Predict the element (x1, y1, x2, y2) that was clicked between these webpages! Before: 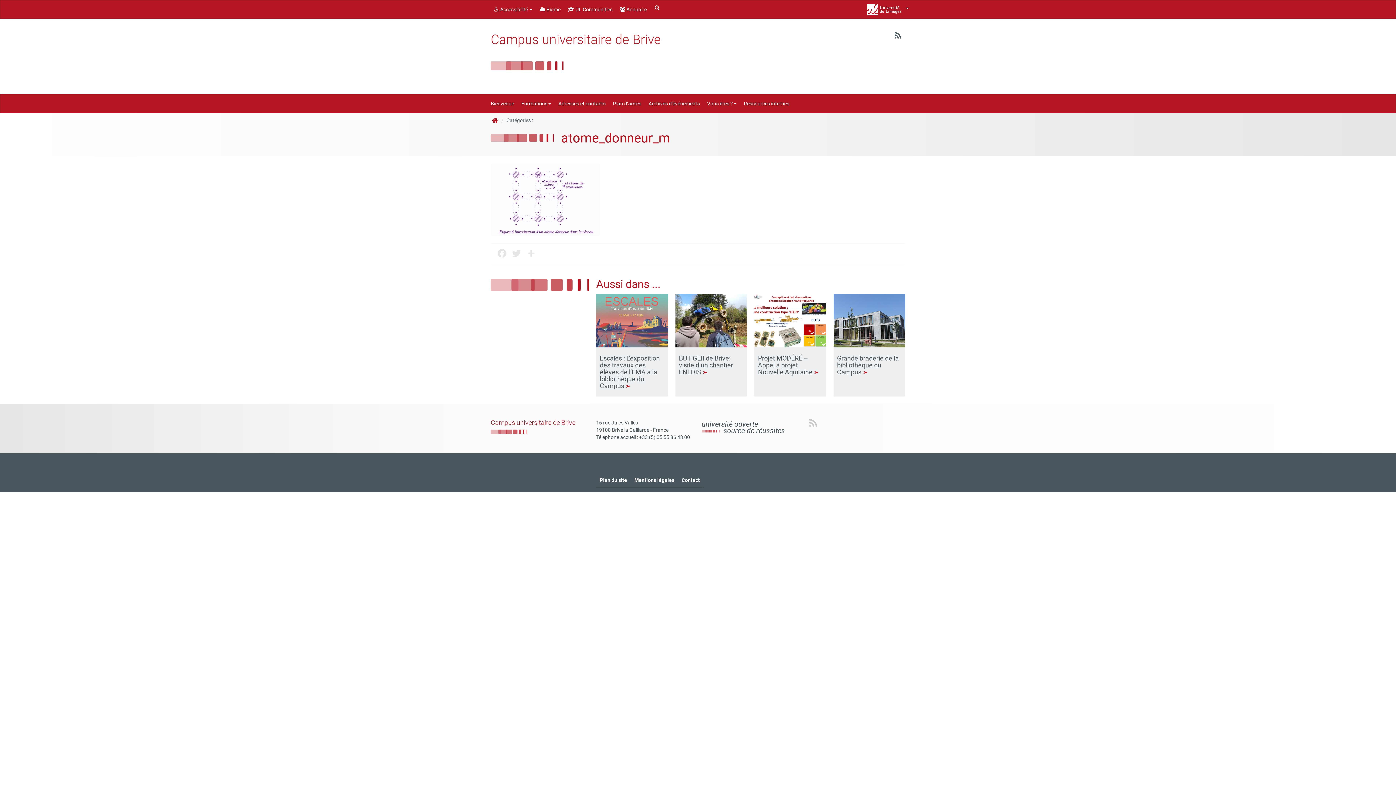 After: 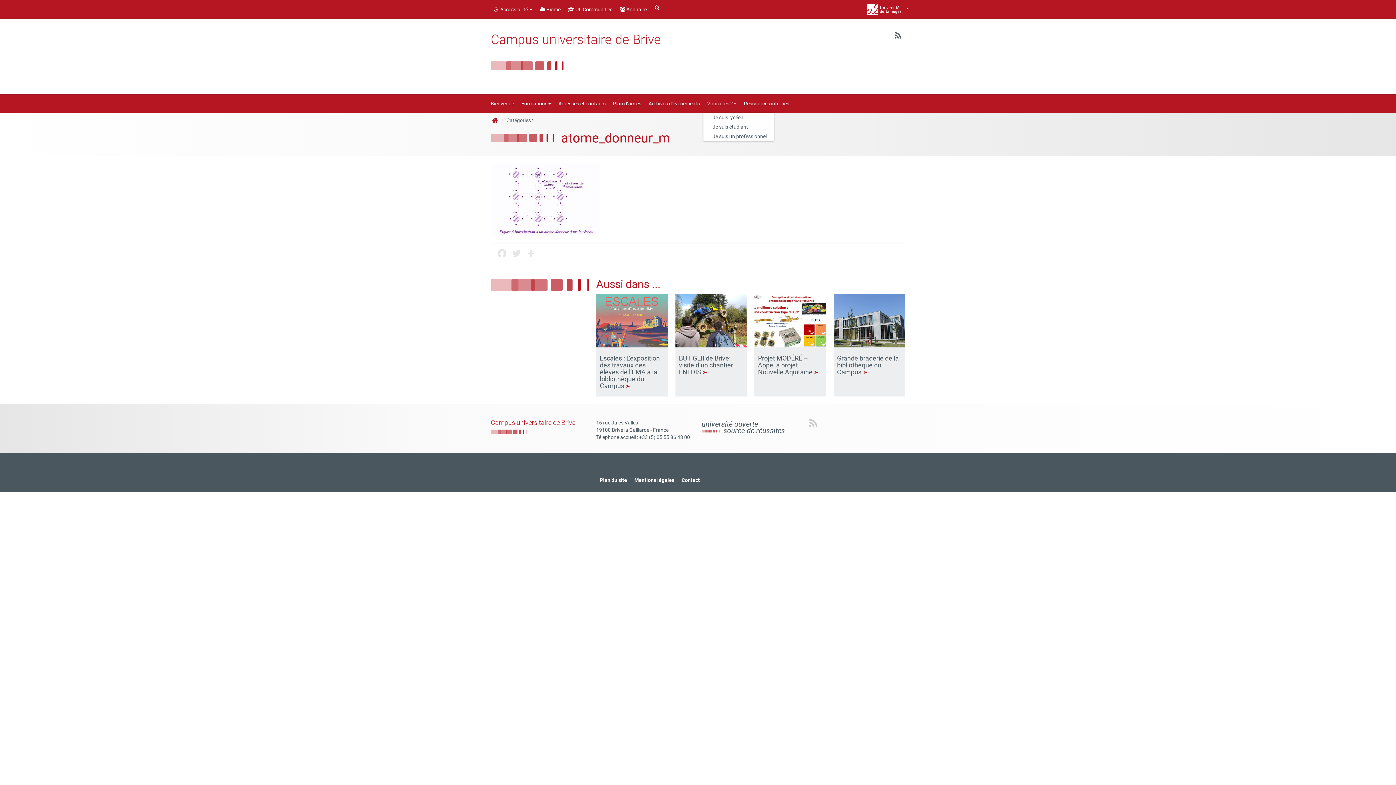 Action: label: Vous êtes ? bbox: (703, 94, 740, 112)